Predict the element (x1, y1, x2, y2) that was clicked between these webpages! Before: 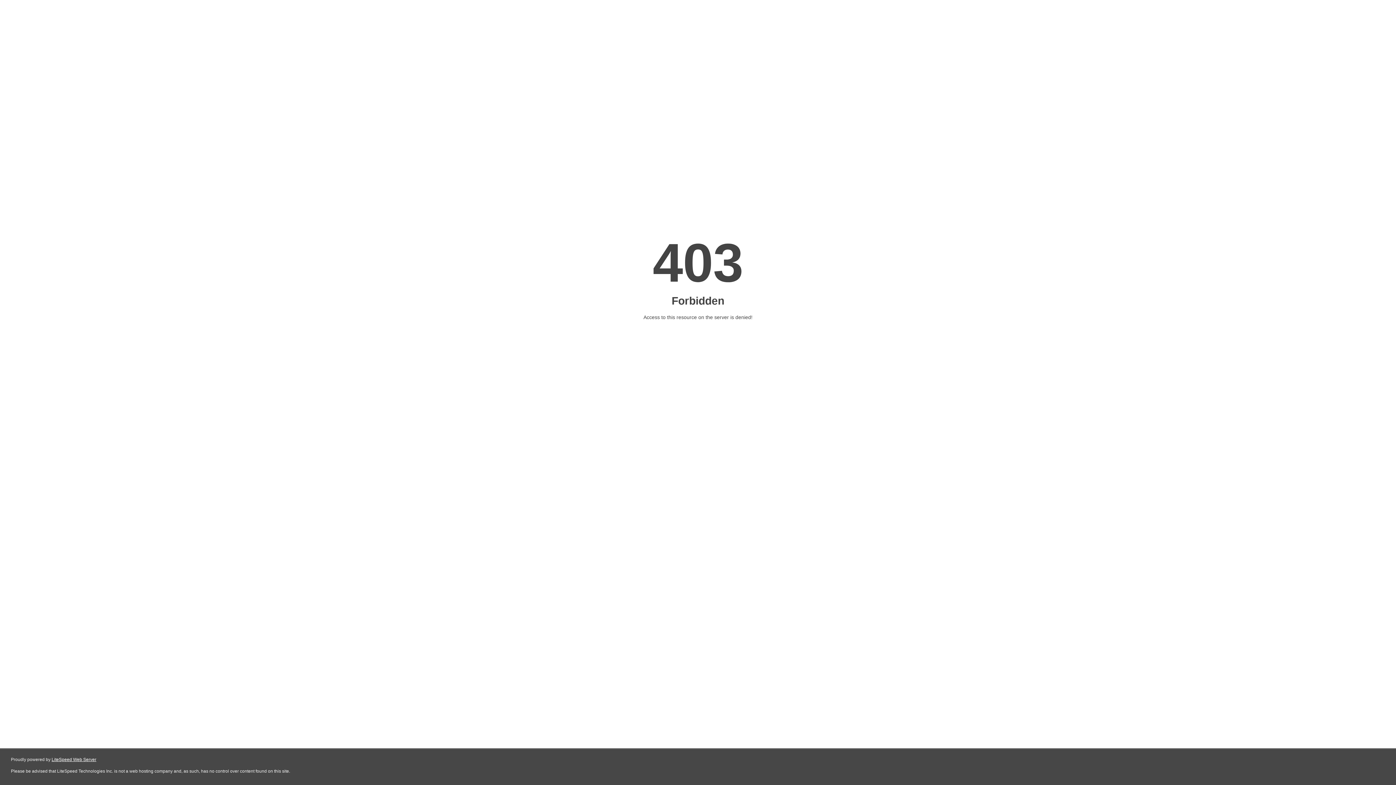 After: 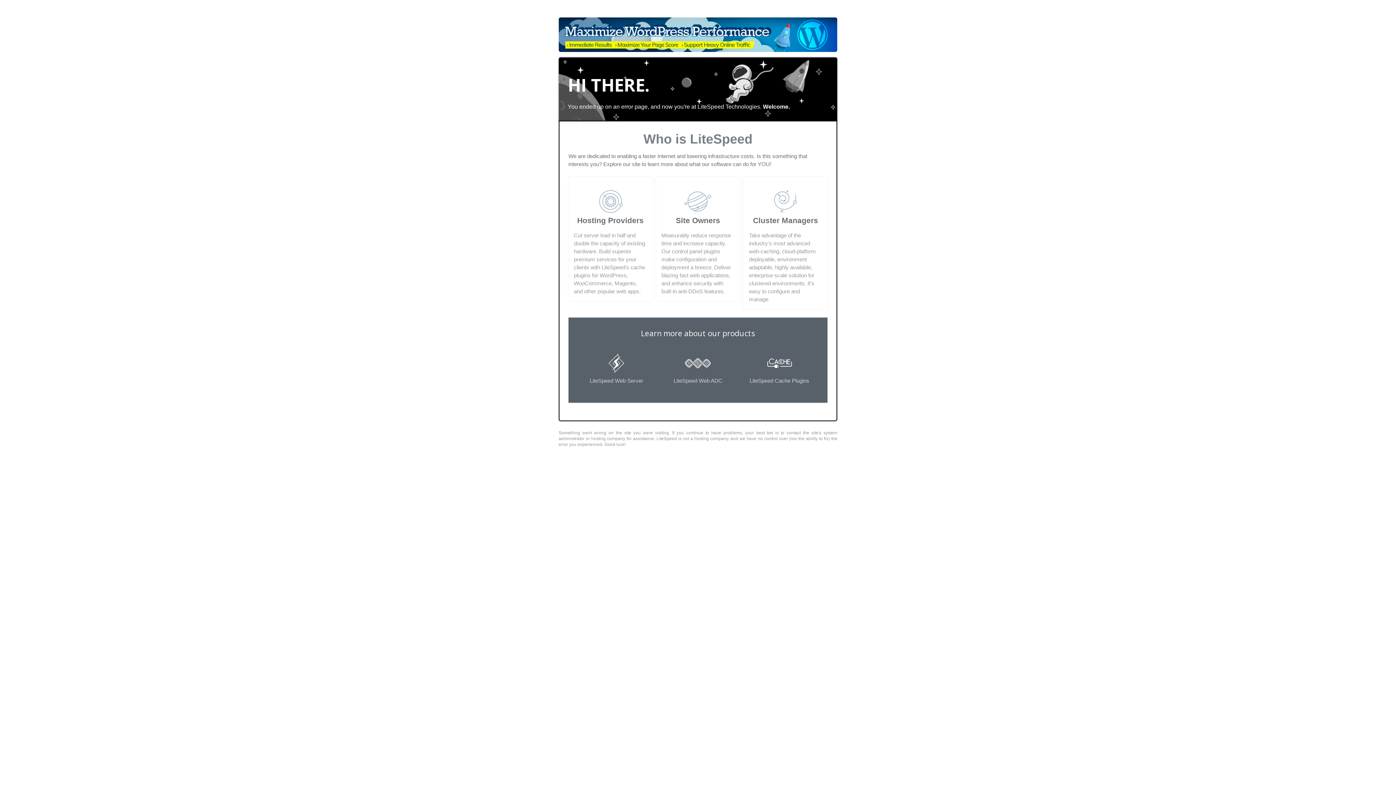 Action: bbox: (51, 757, 96, 762) label: LiteSpeed Web Server